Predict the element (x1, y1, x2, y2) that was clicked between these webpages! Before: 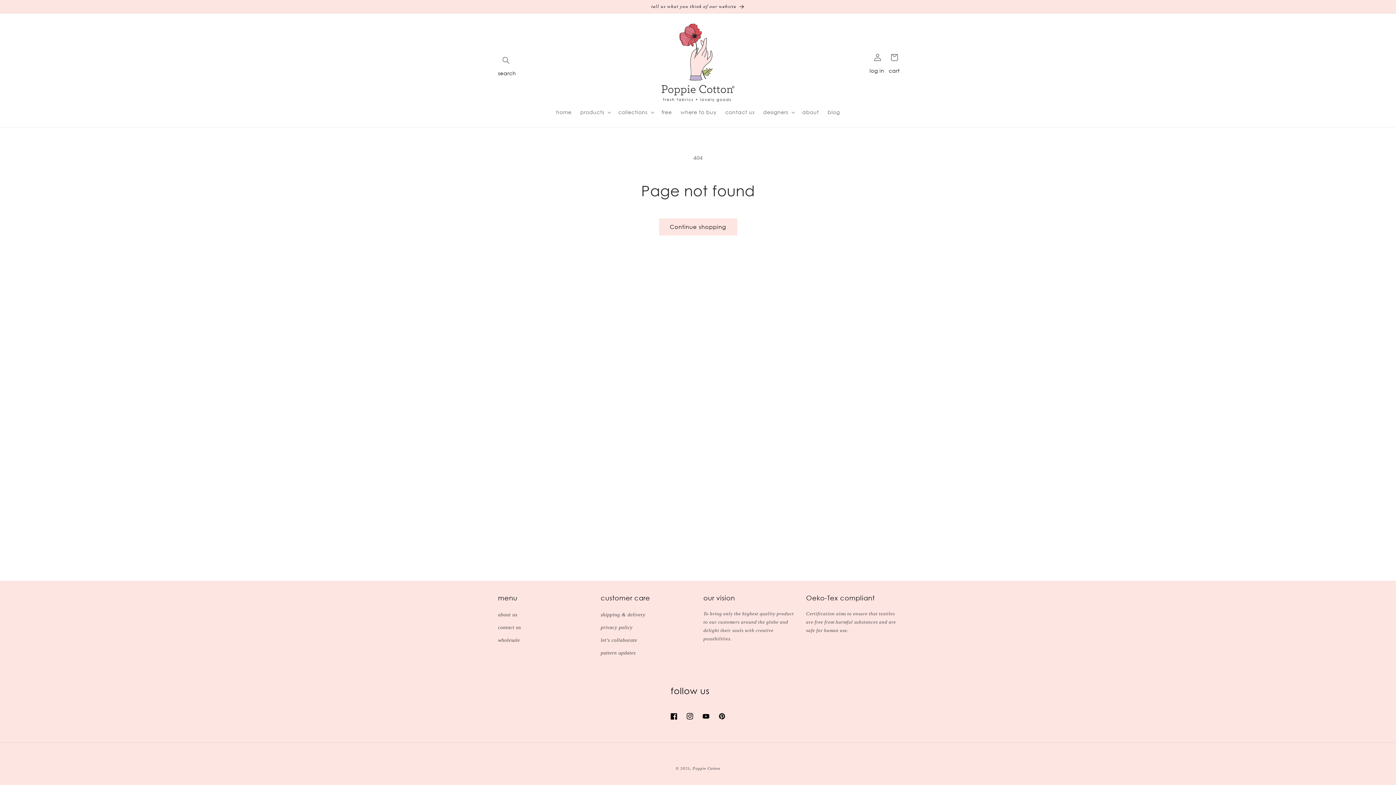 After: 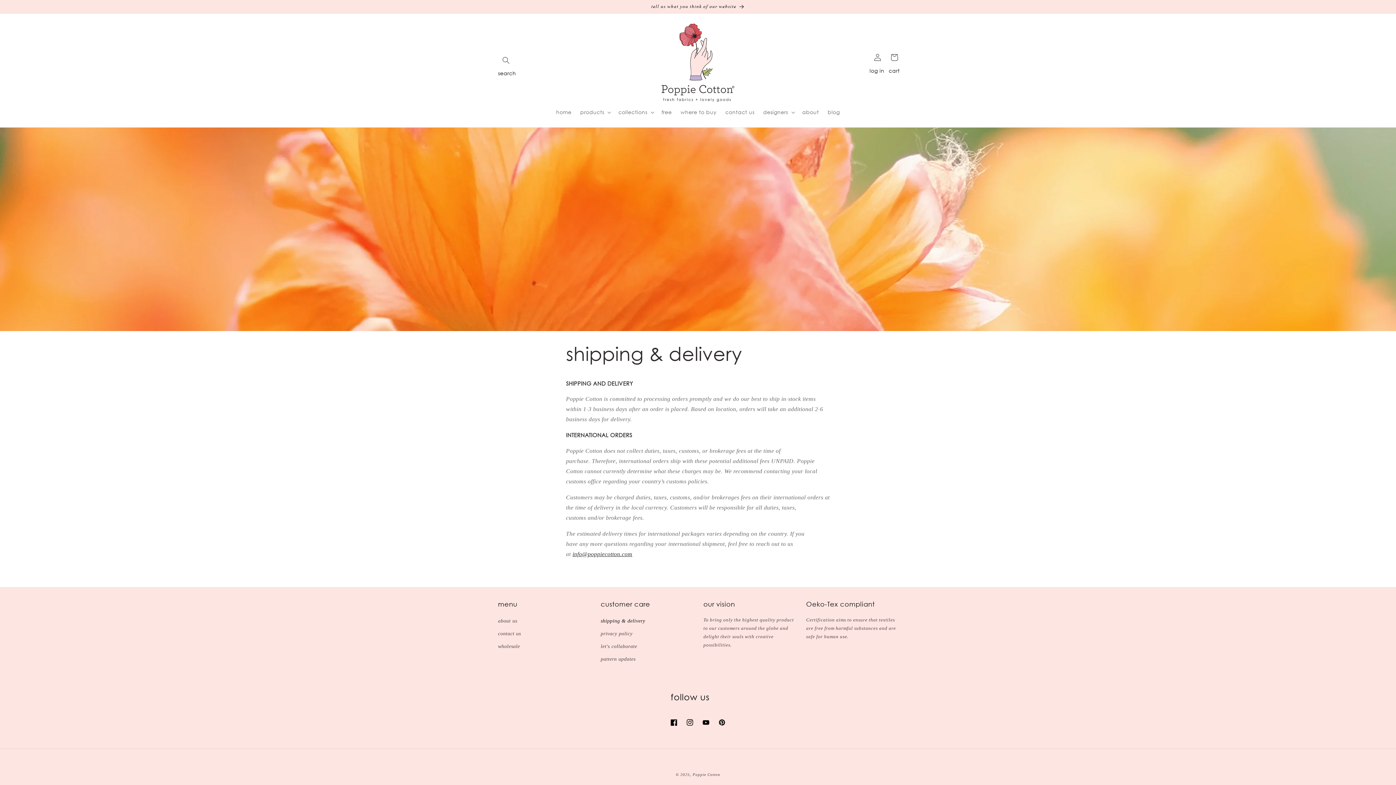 Action: bbox: (600, 610, 645, 621) label: shipping & delivery